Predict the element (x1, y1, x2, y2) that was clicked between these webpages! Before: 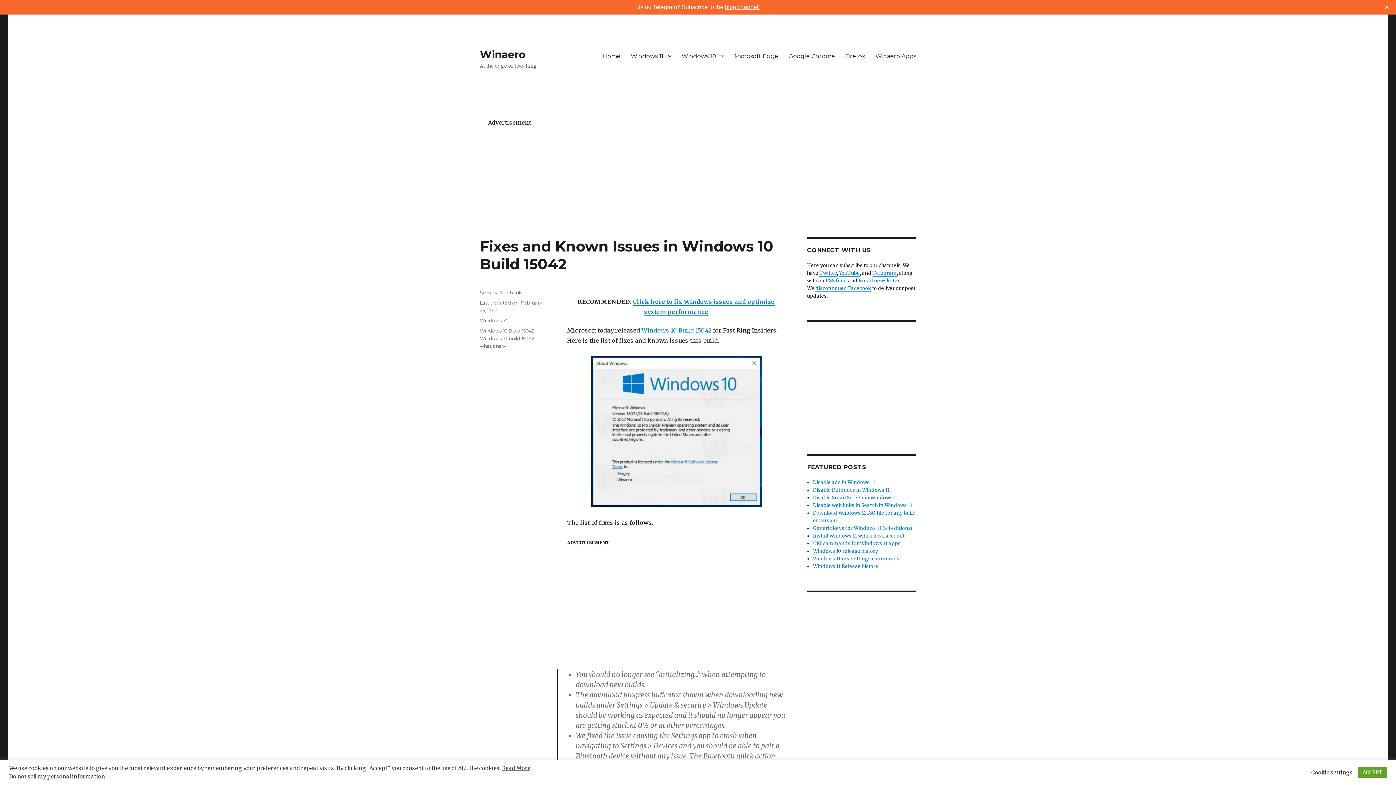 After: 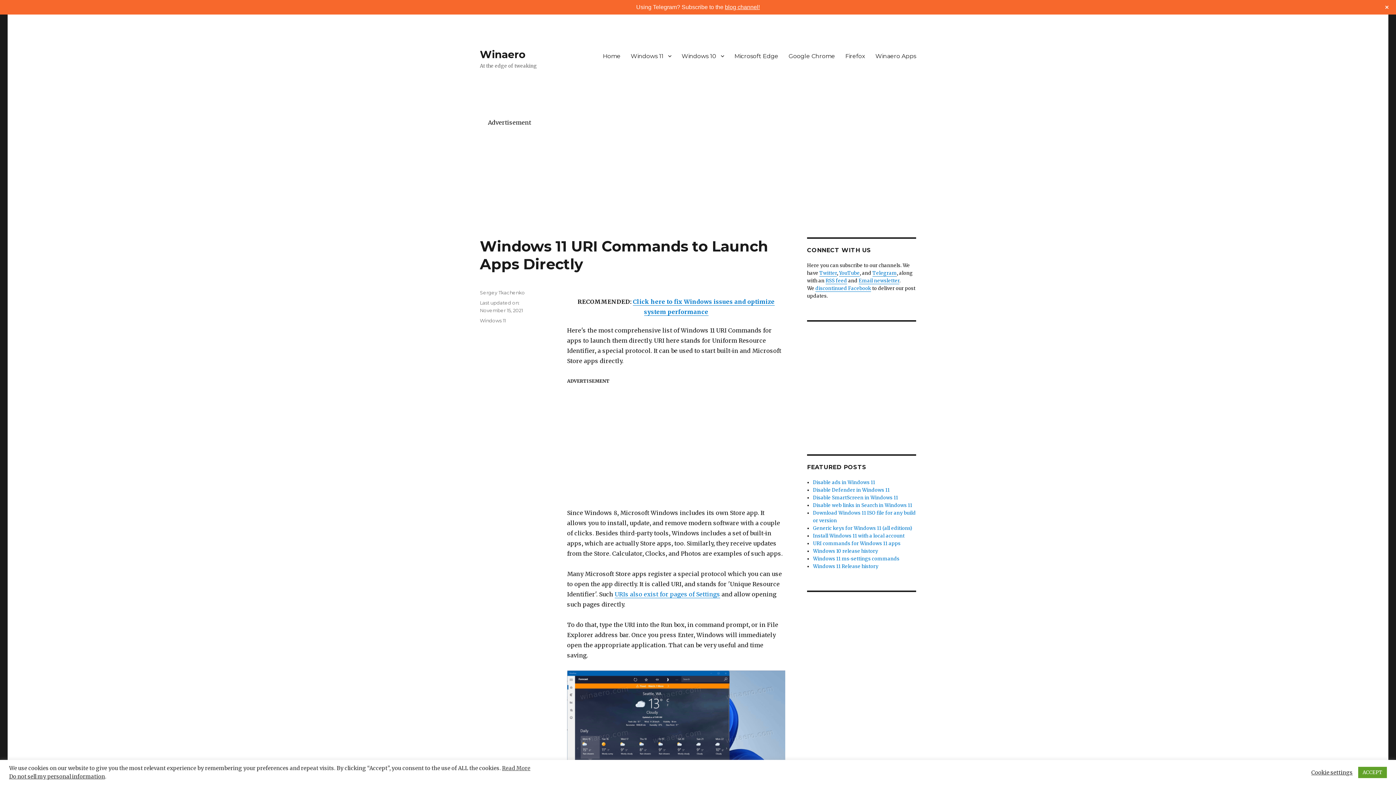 Action: label: URI commands for Windows 11 apps bbox: (813, 540, 900, 546)